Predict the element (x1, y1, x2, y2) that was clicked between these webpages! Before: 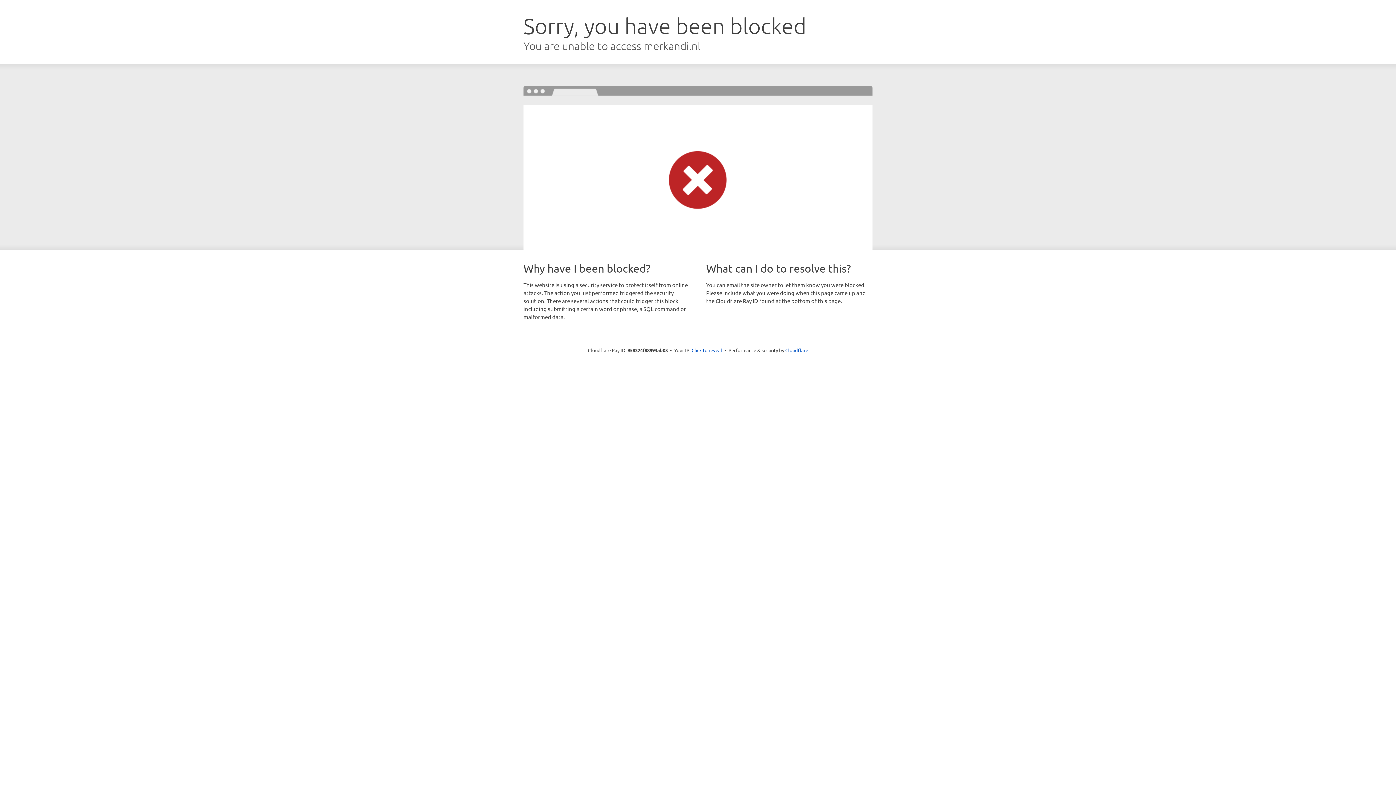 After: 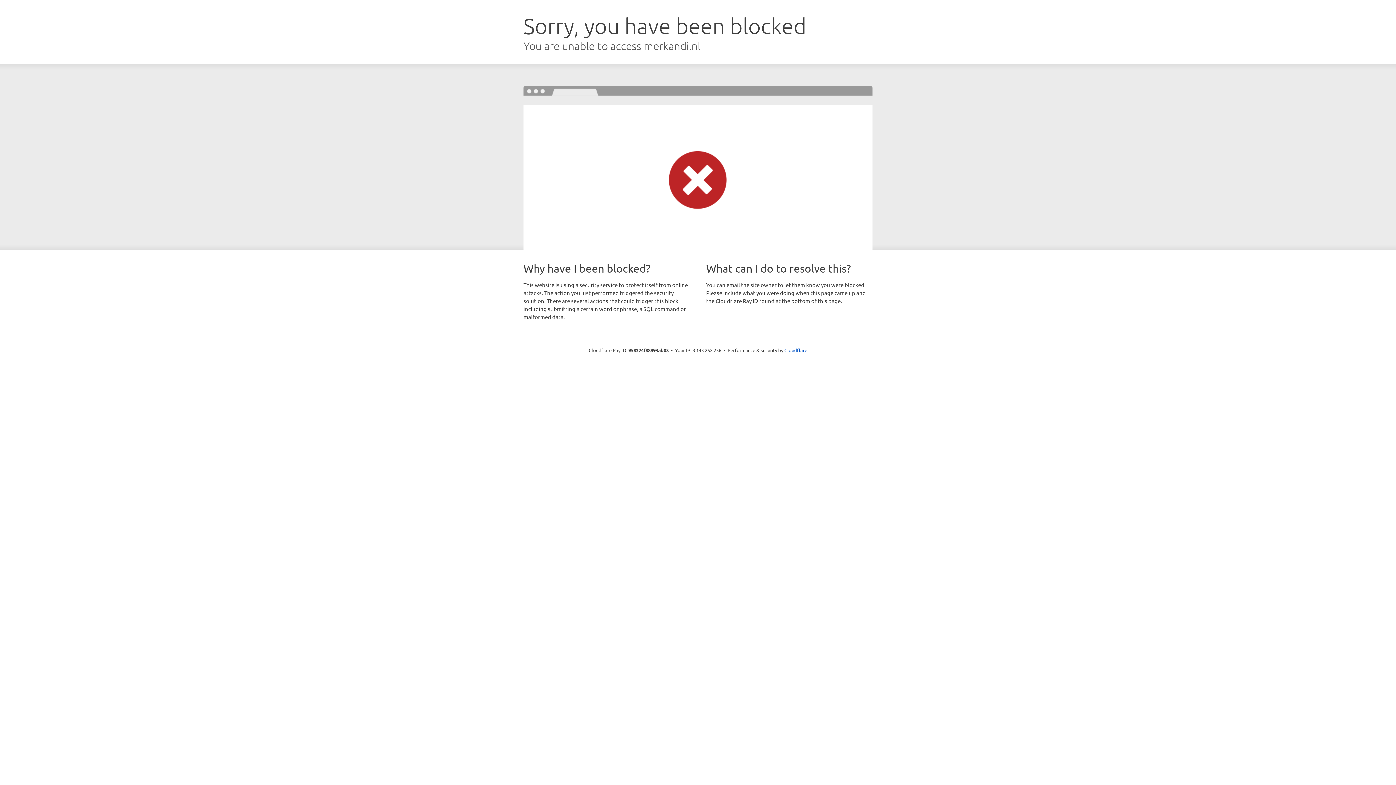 Action: label: Click to reveal bbox: (691, 346, 722, 353)